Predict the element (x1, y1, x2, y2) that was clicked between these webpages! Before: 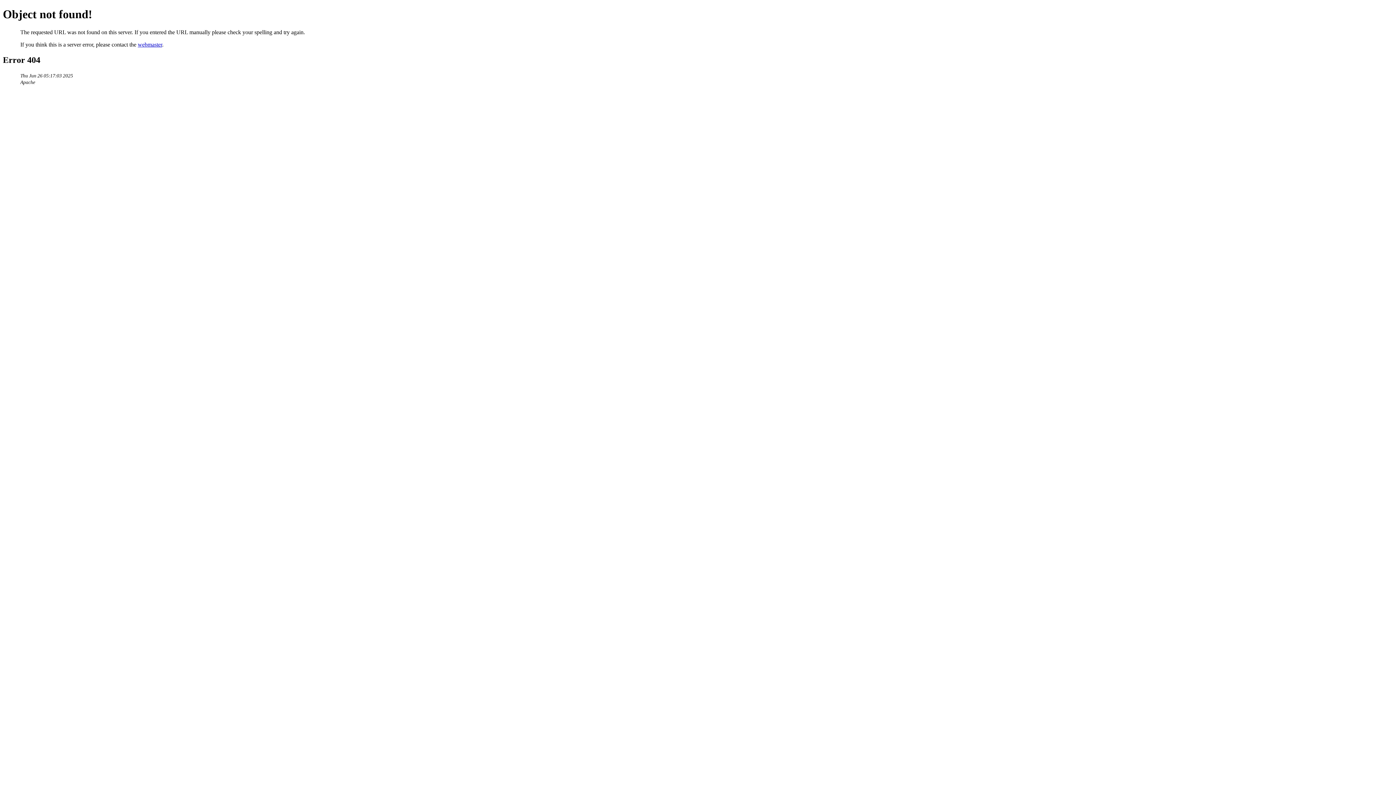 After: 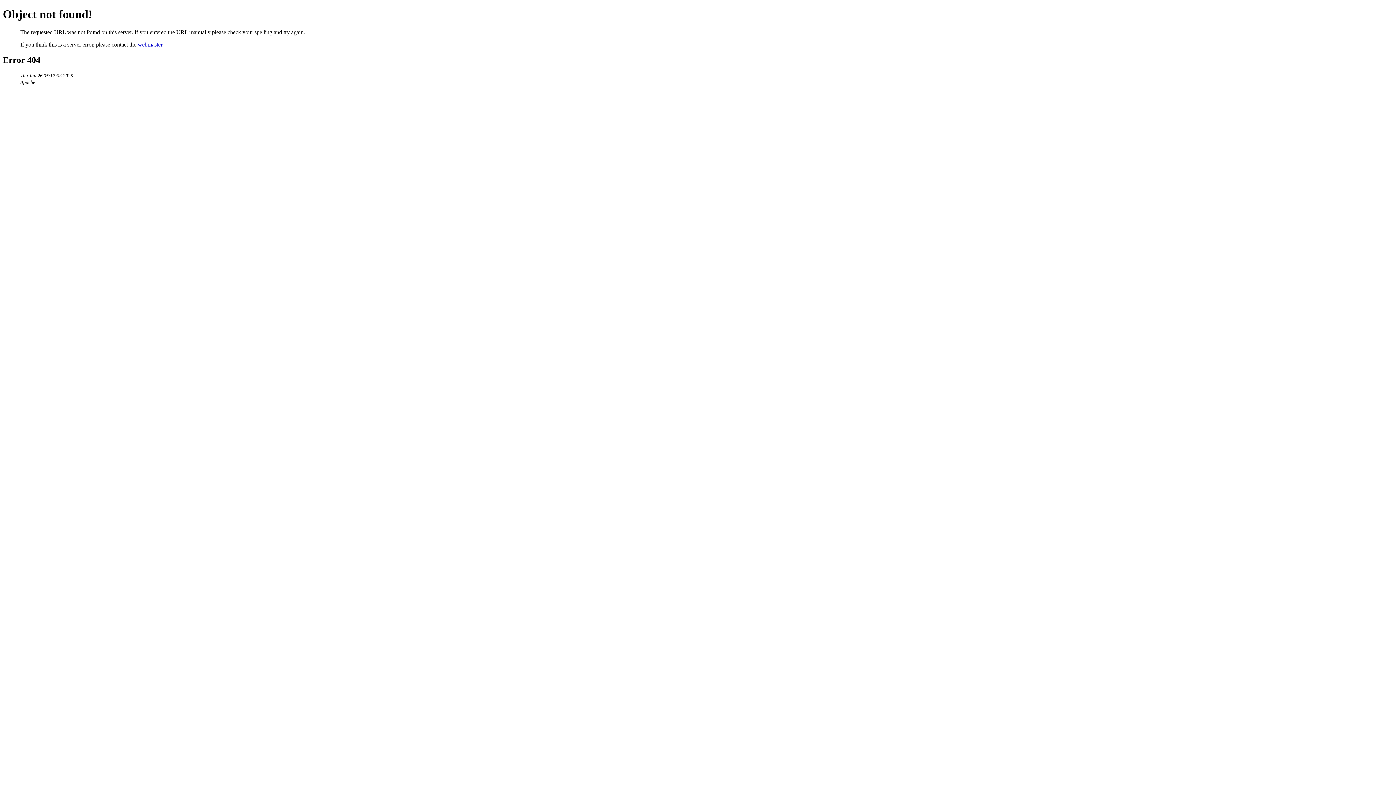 Action: label: webmaster bbox: (137, 41, 162, 47)